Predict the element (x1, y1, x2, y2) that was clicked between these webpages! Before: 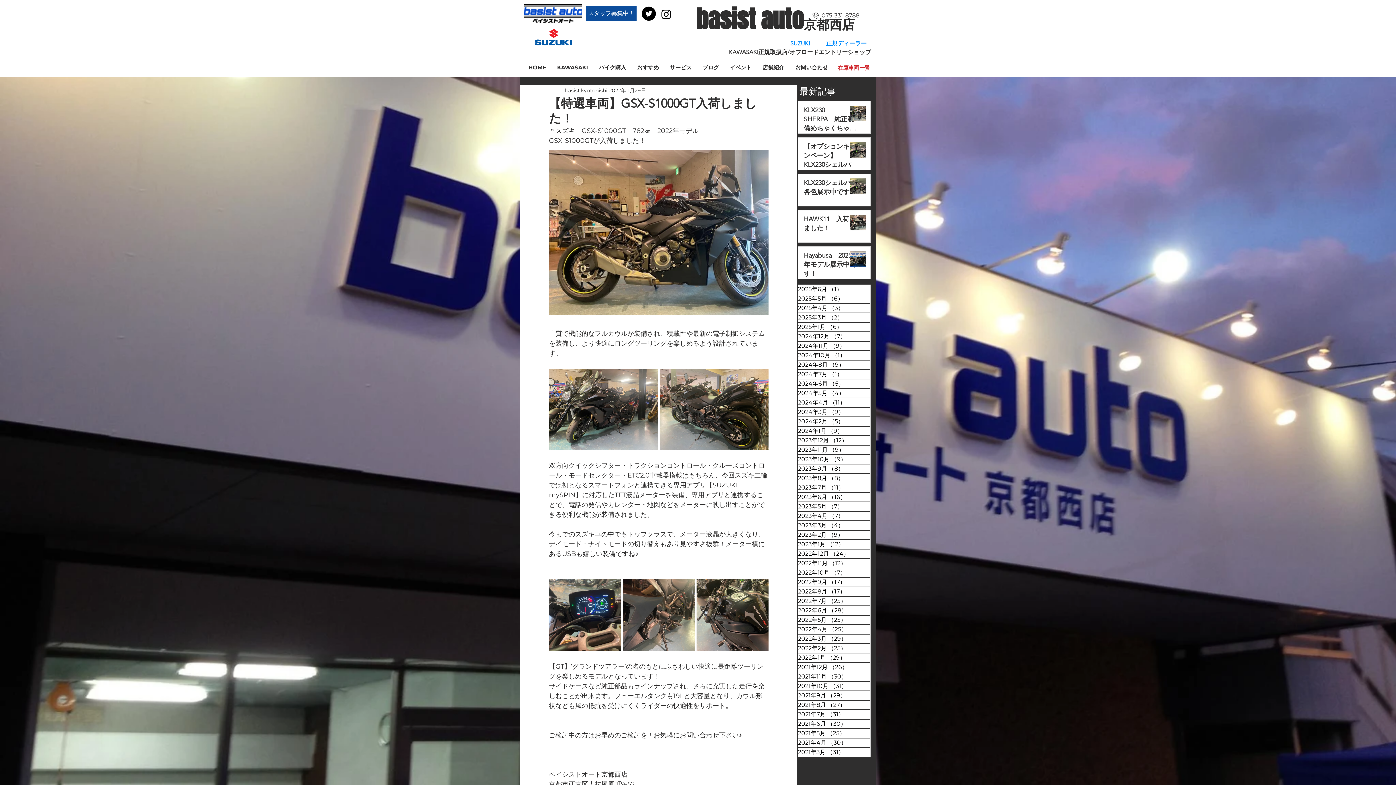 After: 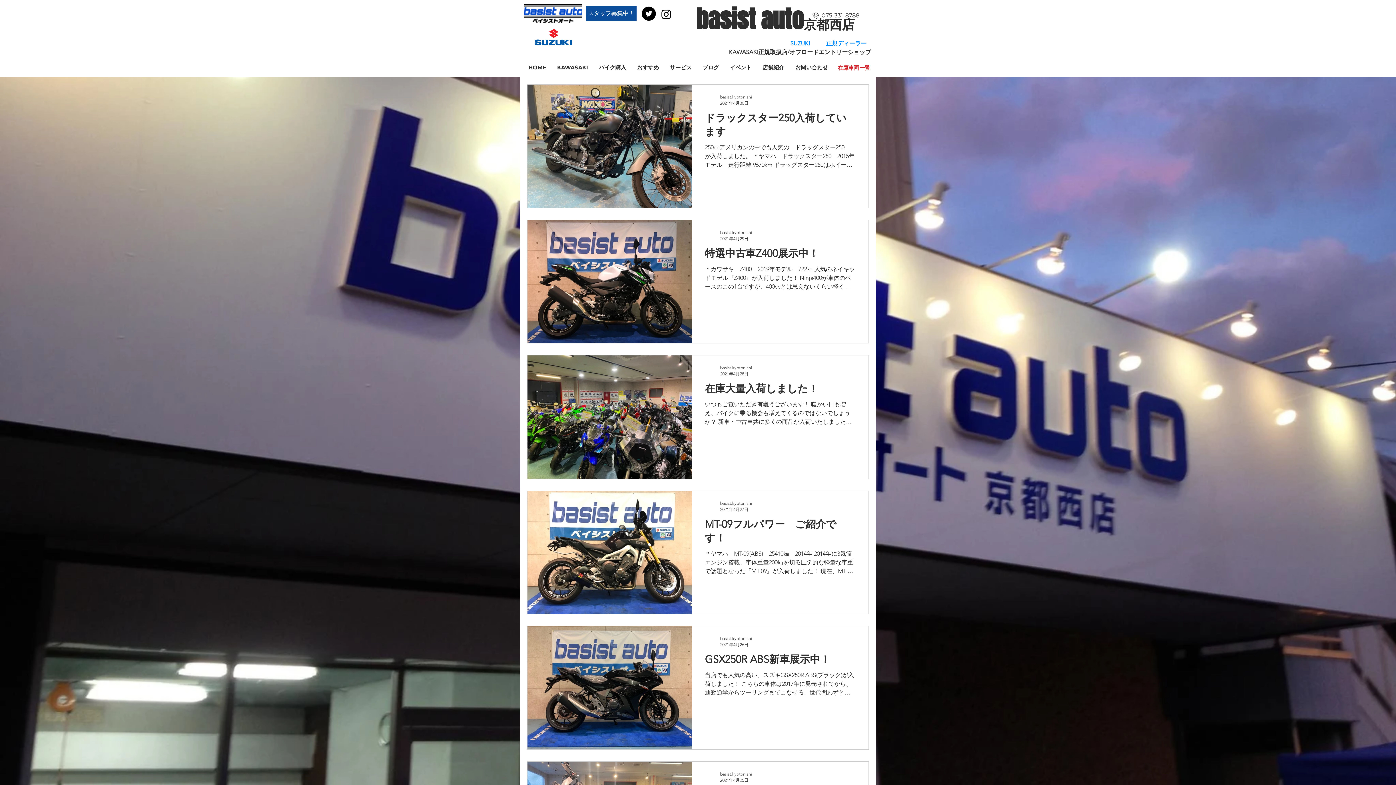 Action: label: 2021年4月 （30）
30件の記事 bbox: (798, 738, 870, 747)